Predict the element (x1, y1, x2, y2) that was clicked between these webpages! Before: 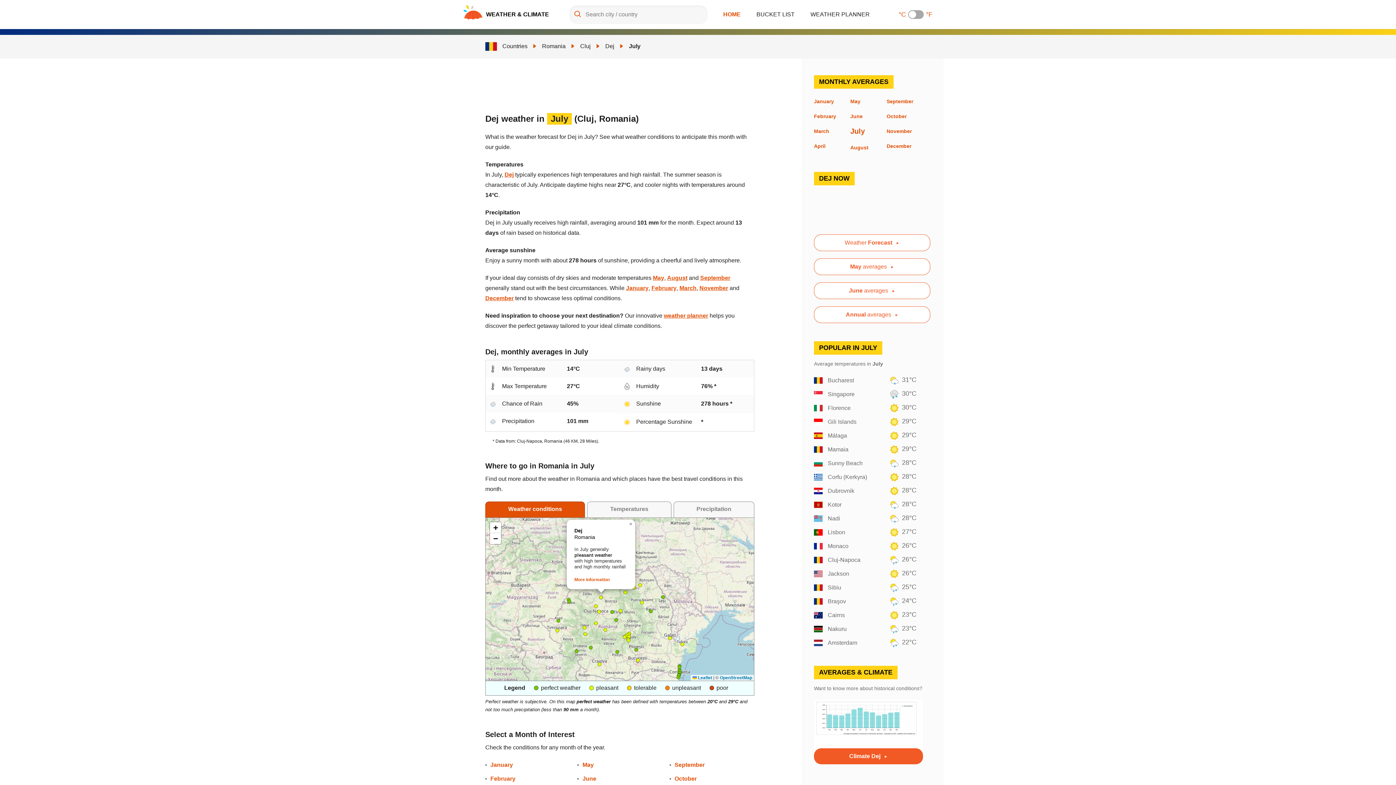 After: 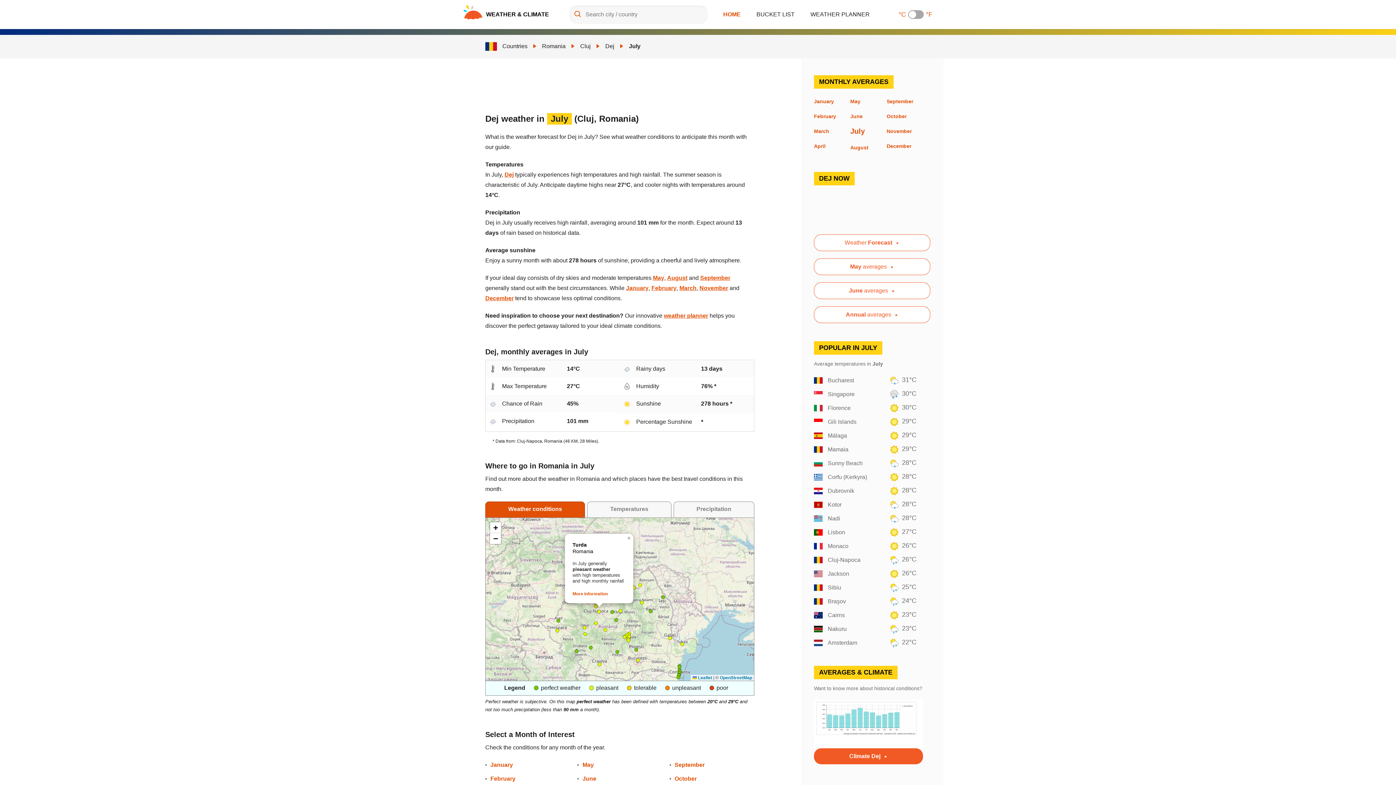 Action: bbox: (597, 610, 601, 613)